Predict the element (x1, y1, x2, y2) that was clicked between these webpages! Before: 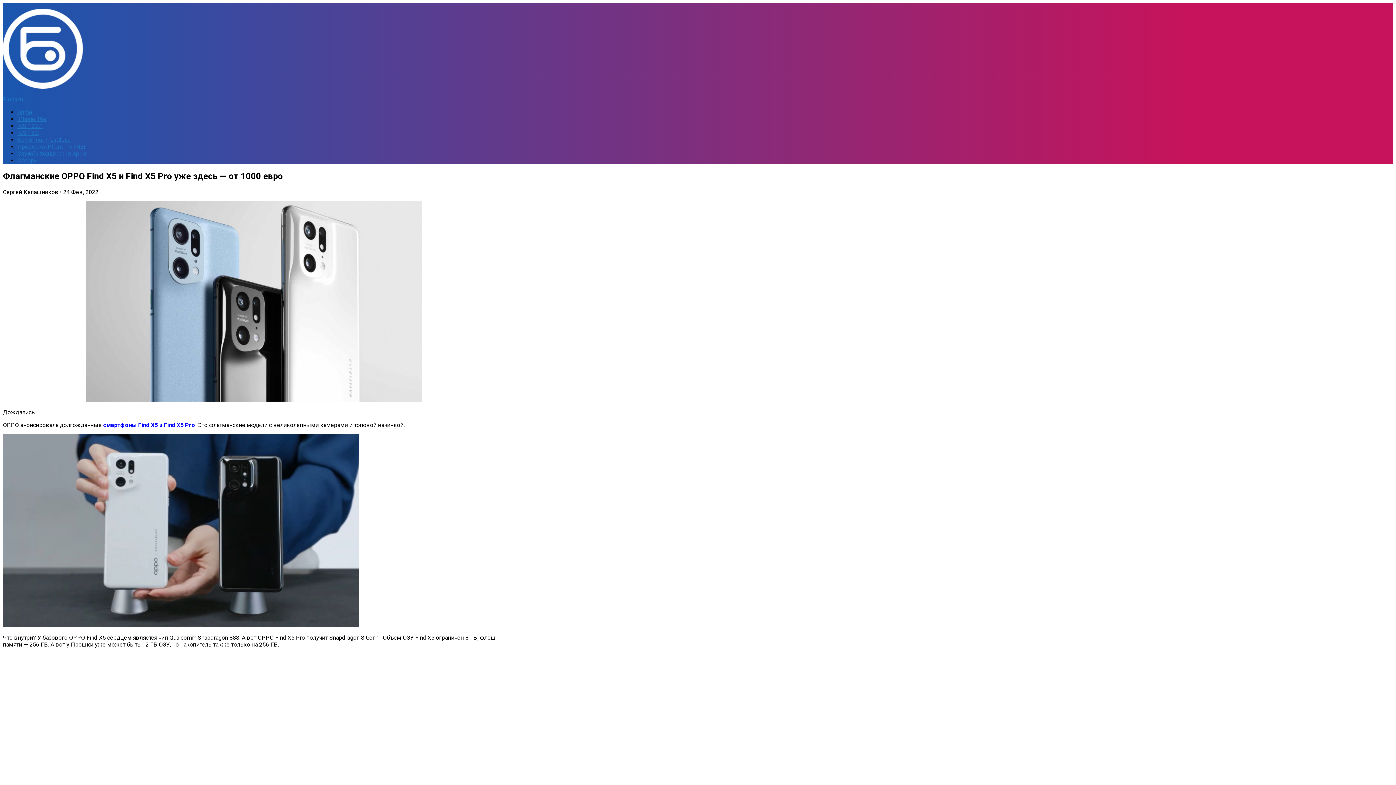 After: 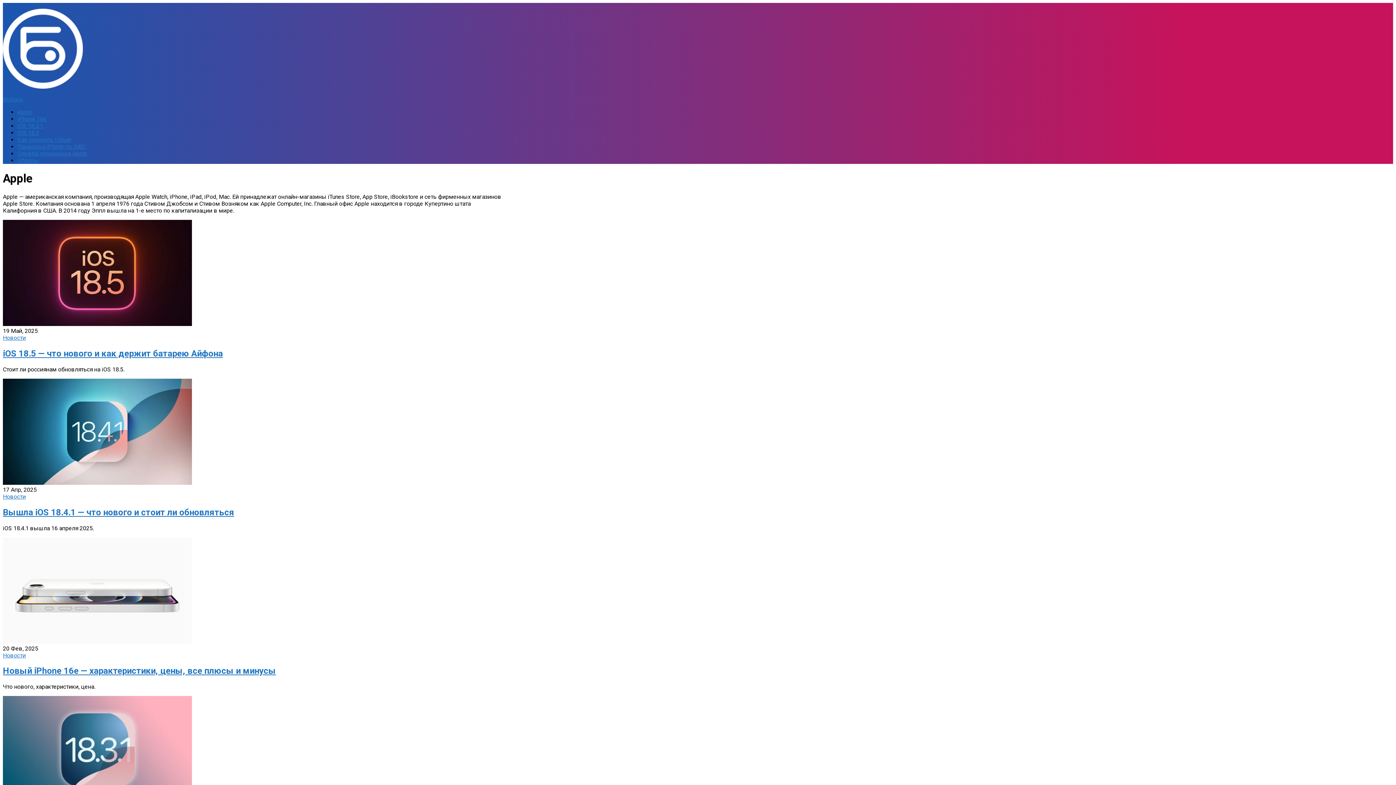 Action: label: Apple bbox: (17, 108, 32, 115)